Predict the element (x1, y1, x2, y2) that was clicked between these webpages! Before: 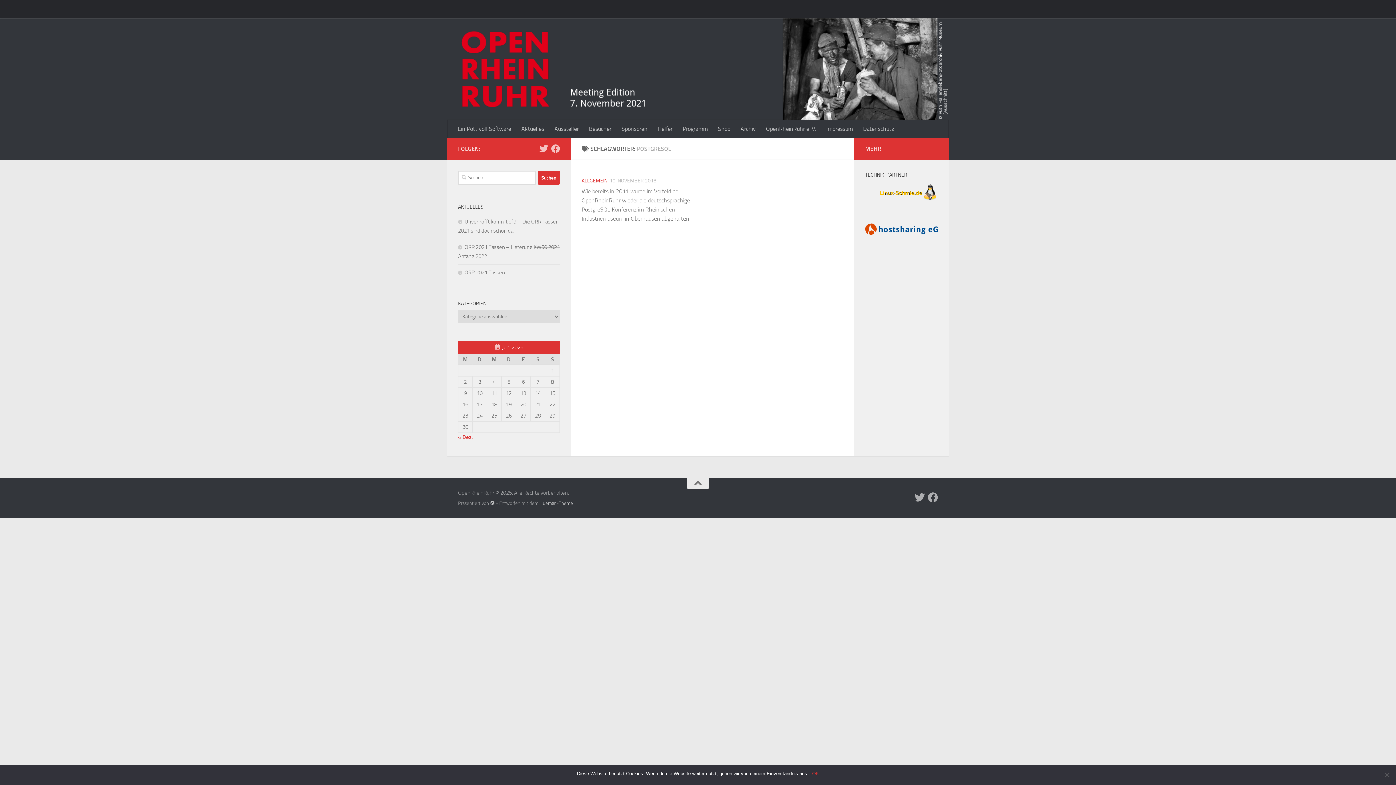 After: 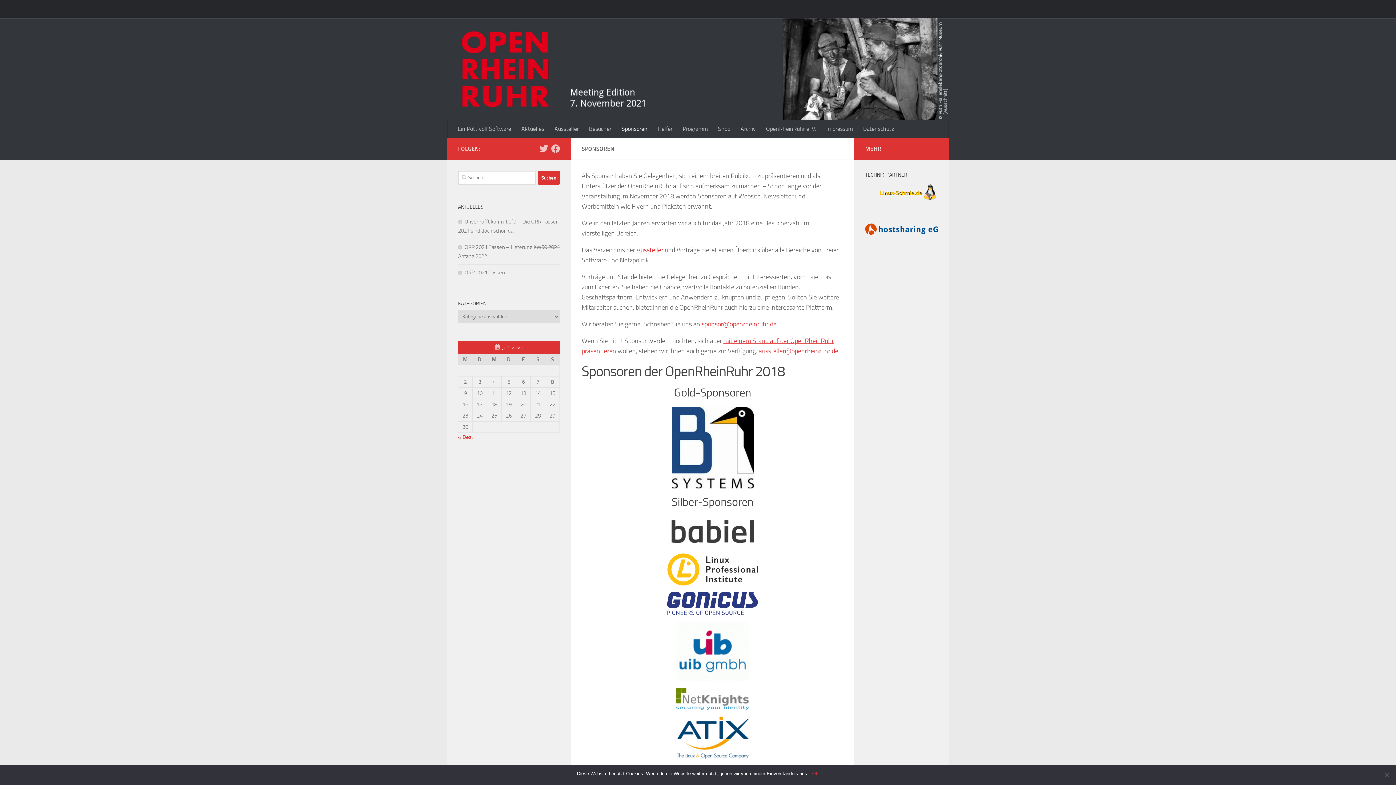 Action: bbox: (616, 120, 652, 138) label: Sponsoren